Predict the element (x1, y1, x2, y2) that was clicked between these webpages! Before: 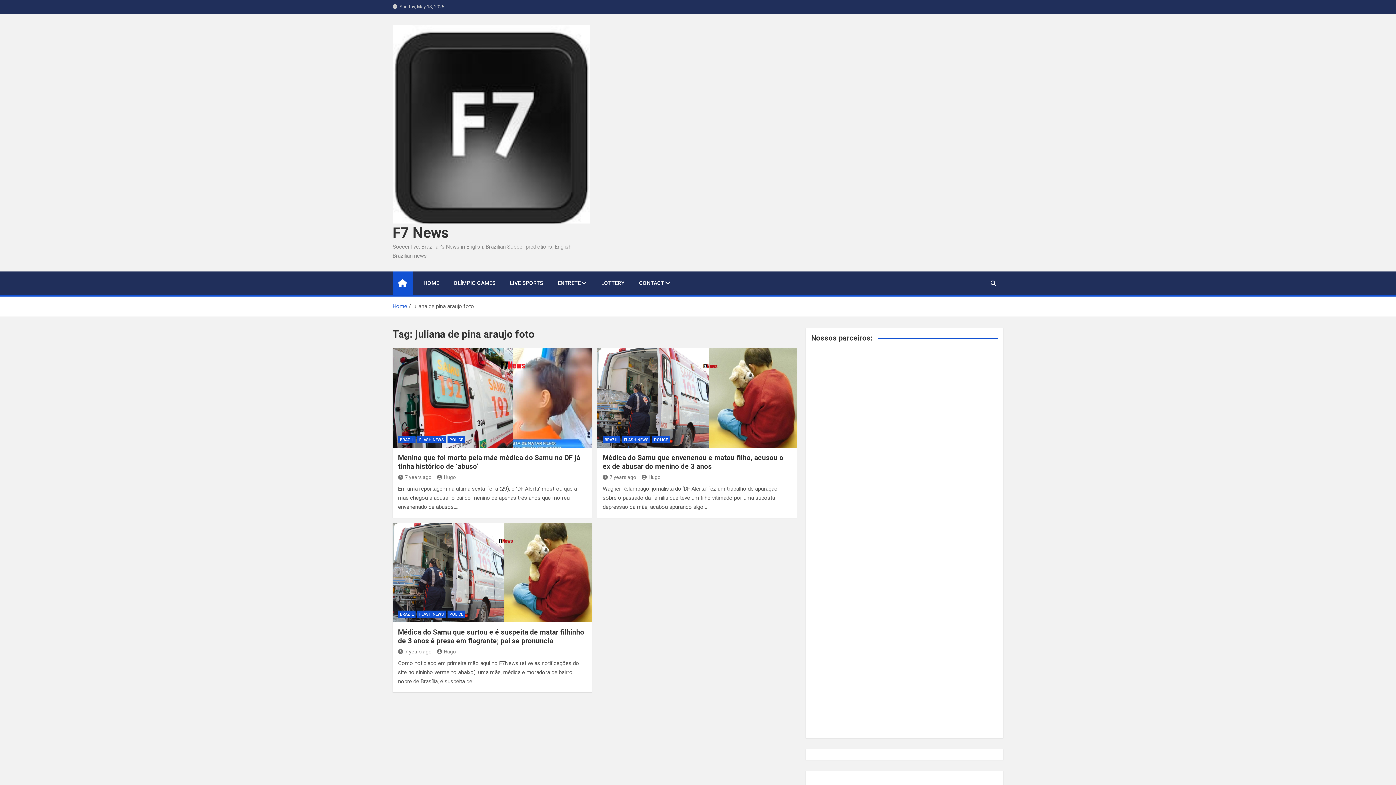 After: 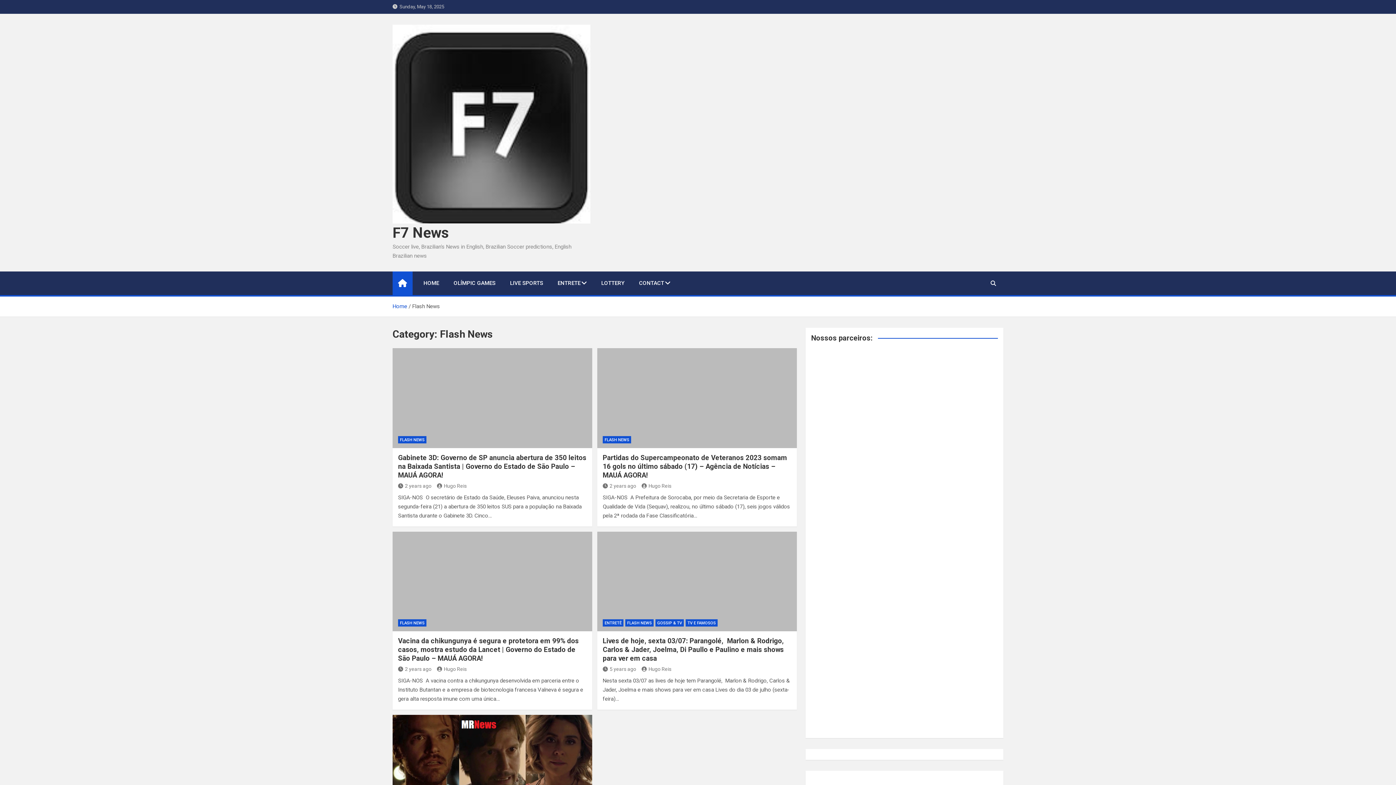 Action: label: FLASH NEWS bbox: (622, 436, 650, 443)